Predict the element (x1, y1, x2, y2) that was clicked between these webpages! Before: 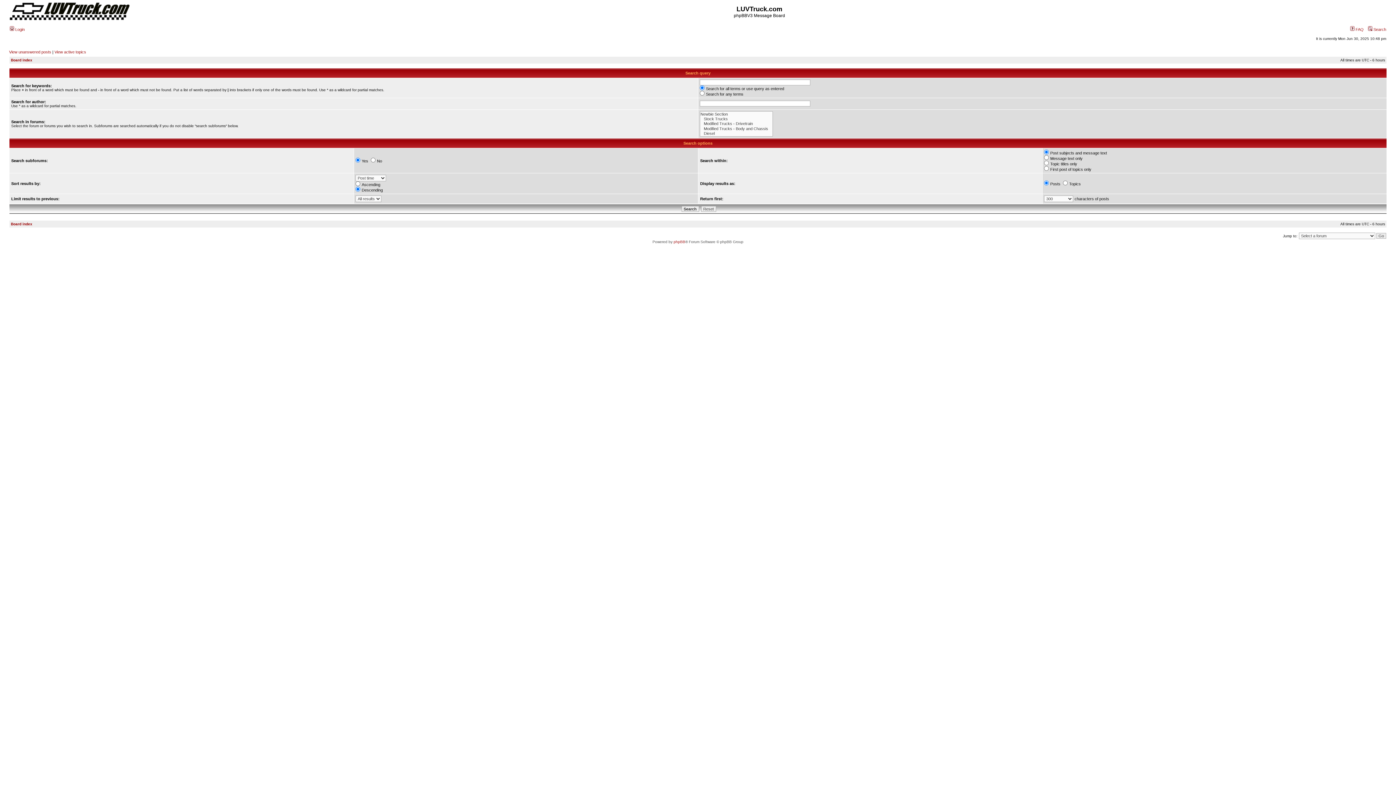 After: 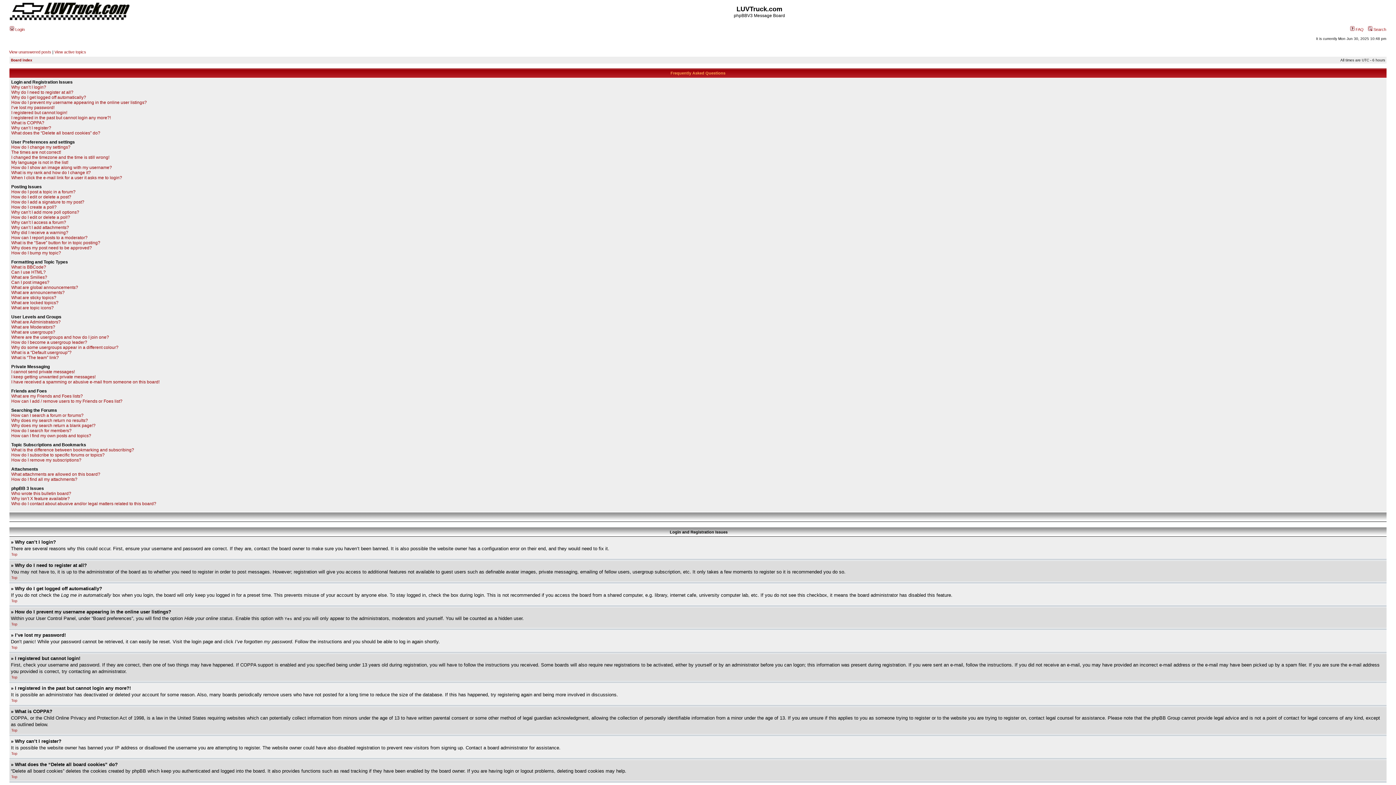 Action: bbox: (1350, 27, 1364, 31) label:  FAQ